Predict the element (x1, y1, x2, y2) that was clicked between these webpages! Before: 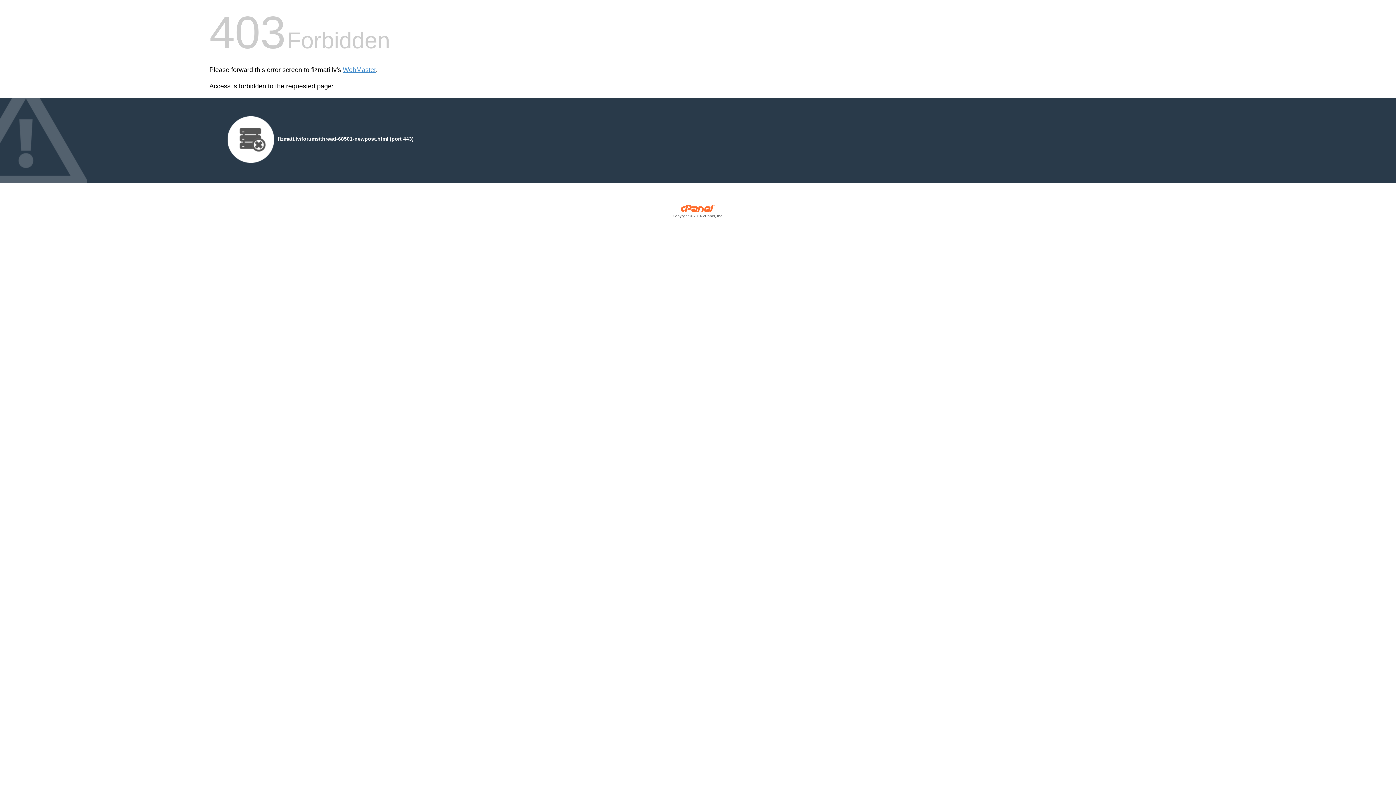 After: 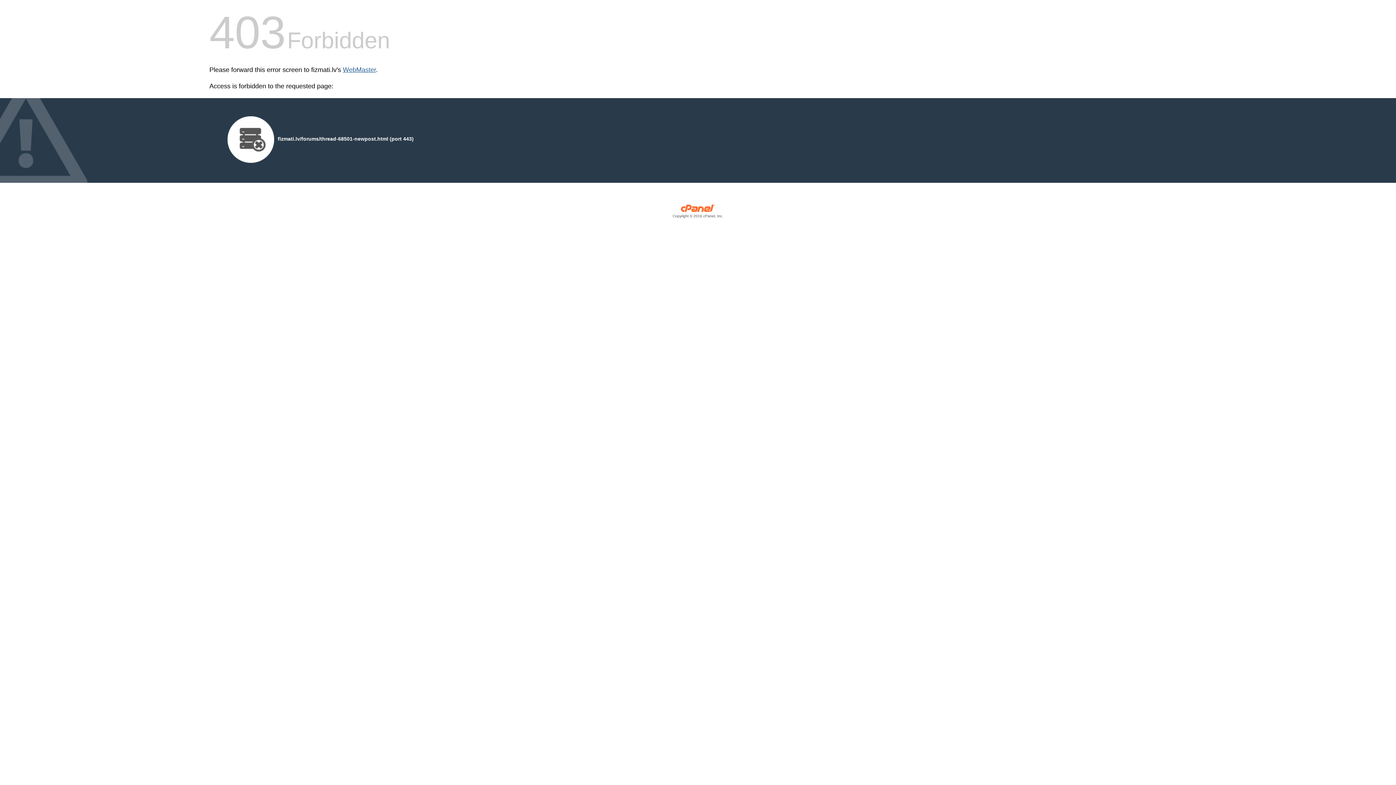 Action: bbox: (342, 66, 376, 73) label: WebMaster